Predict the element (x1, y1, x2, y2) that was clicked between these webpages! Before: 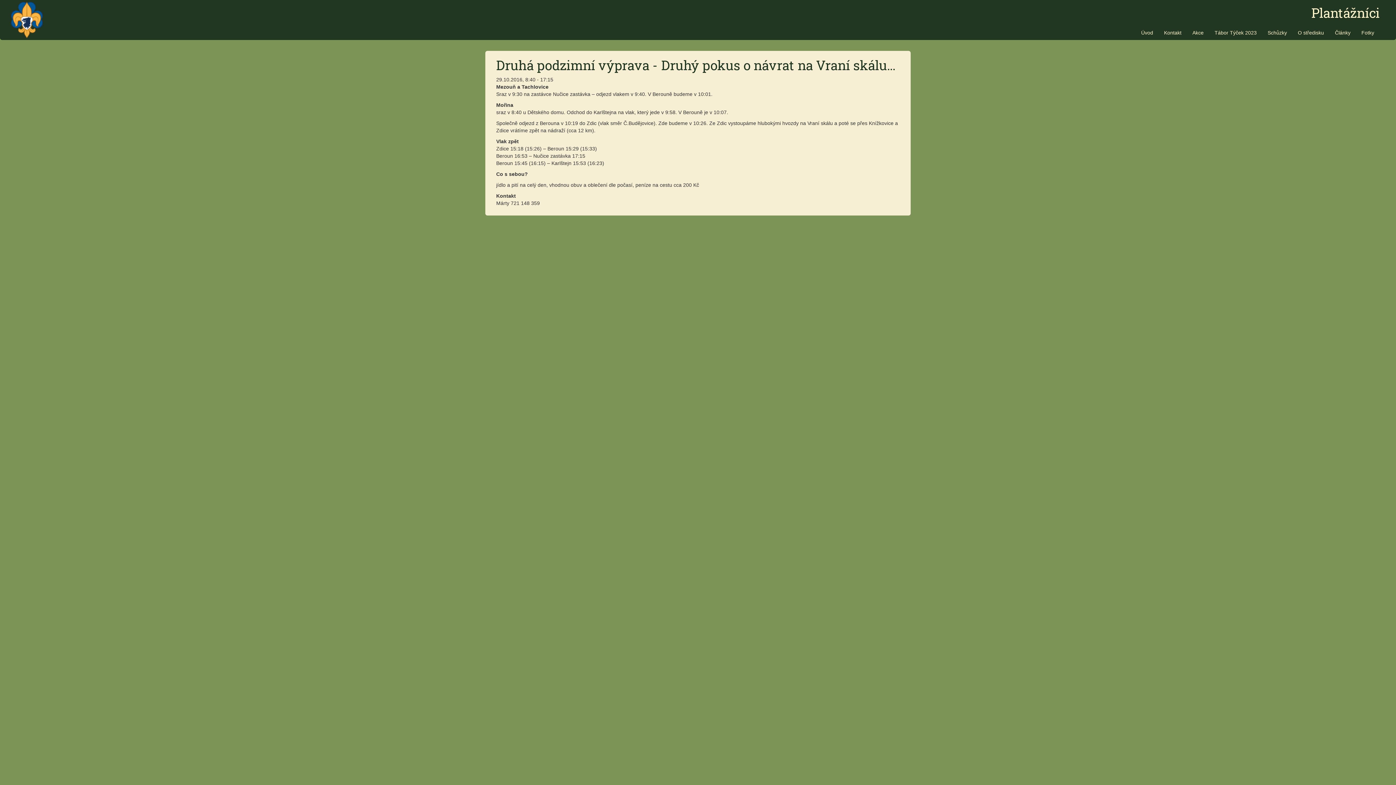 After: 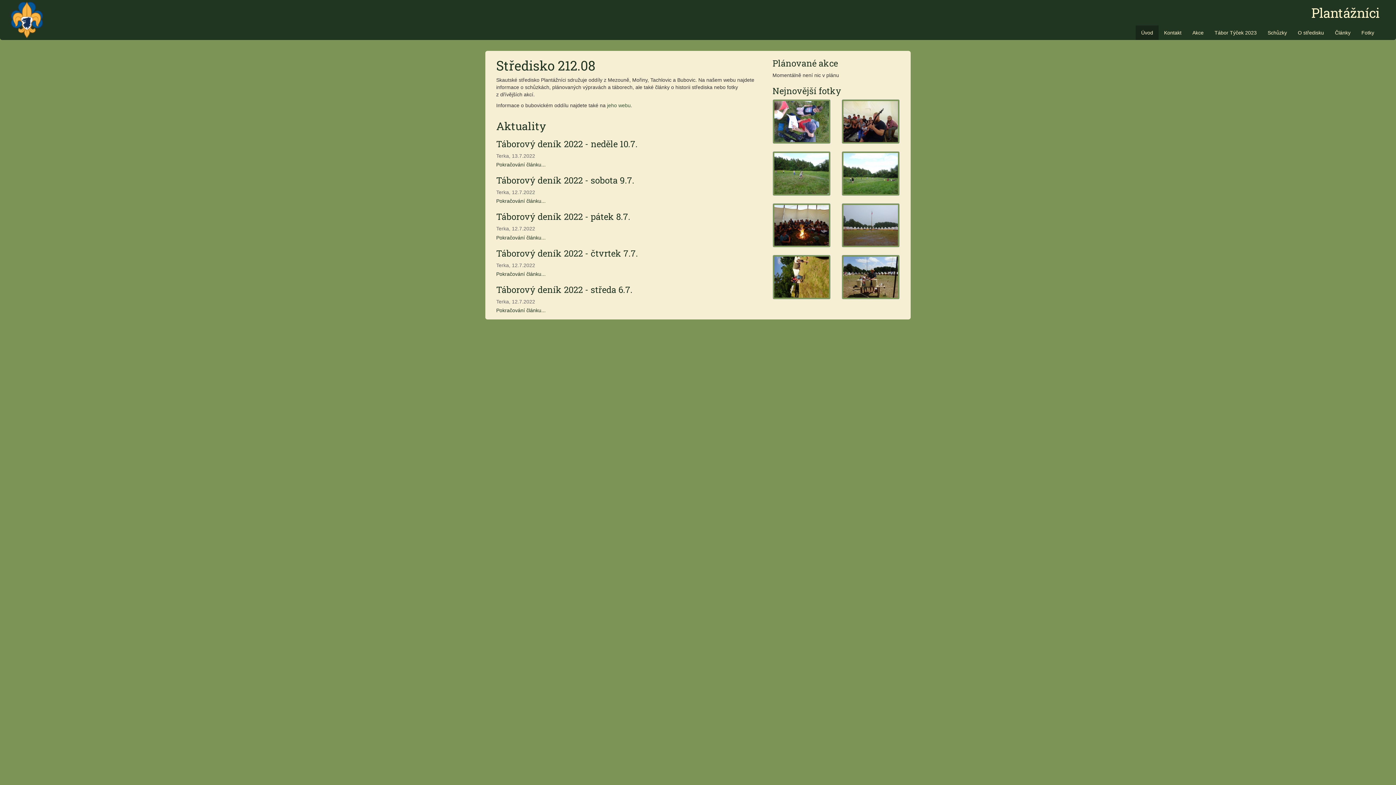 Action: bbox: (1135, 25, 1158, 40) label: Úvod